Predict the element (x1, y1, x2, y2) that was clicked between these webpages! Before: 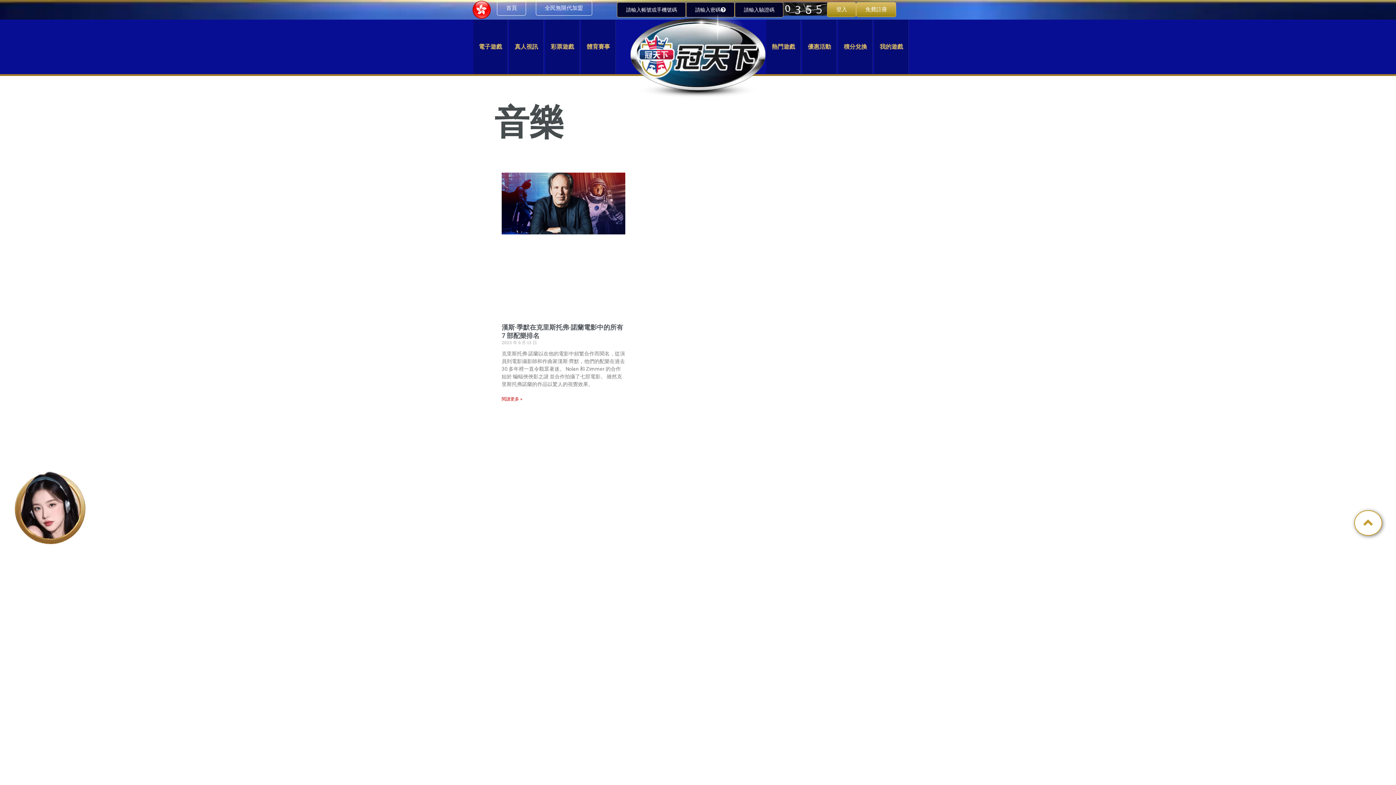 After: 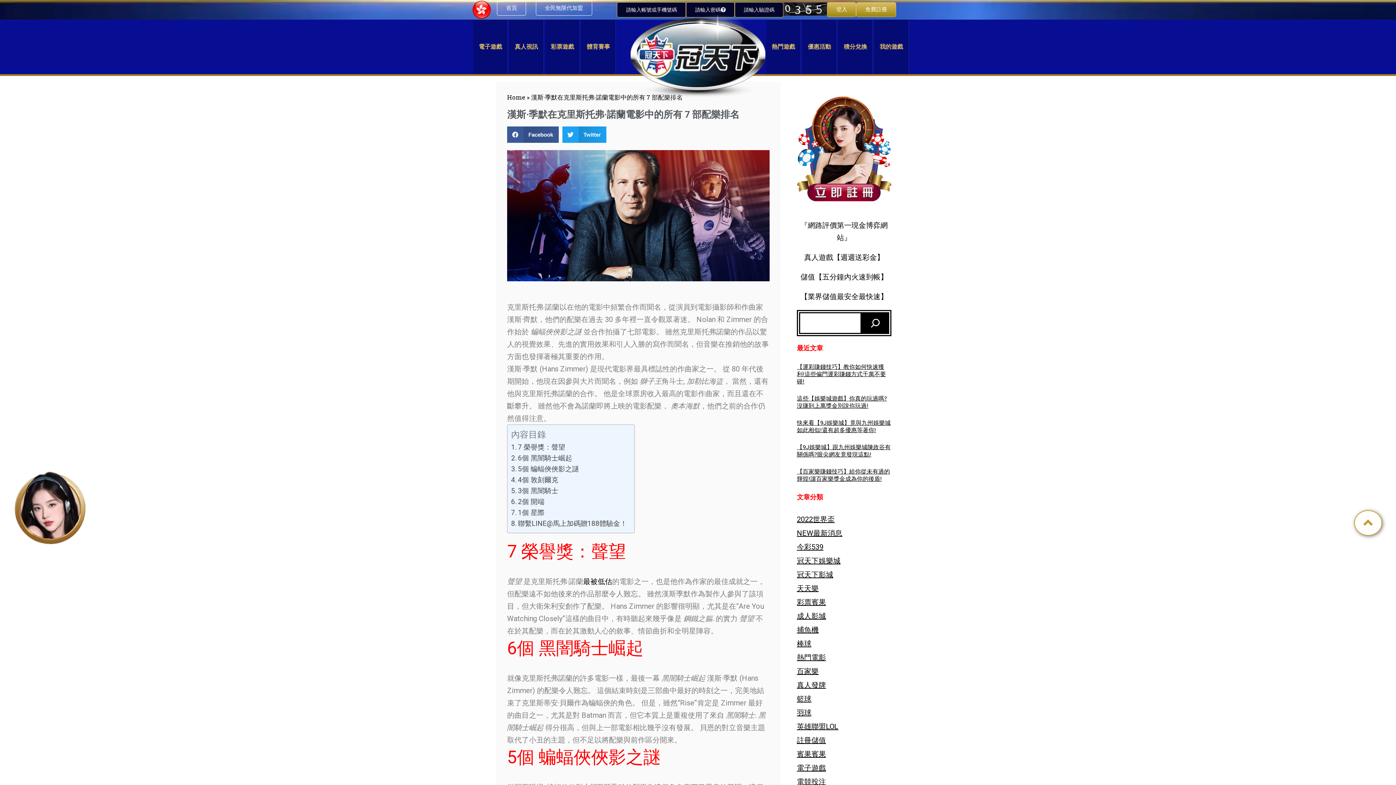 Action: bbox: (501, 172, 625, 316)